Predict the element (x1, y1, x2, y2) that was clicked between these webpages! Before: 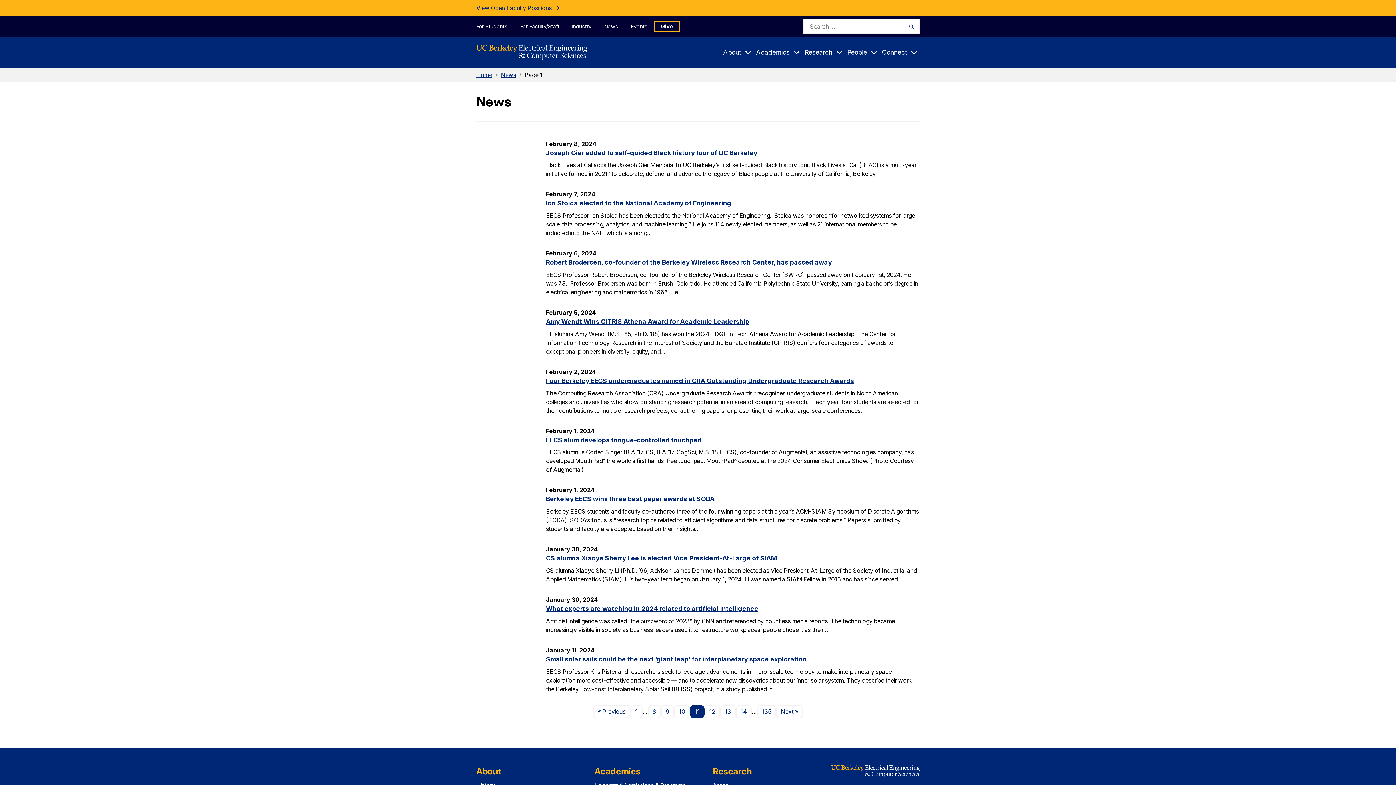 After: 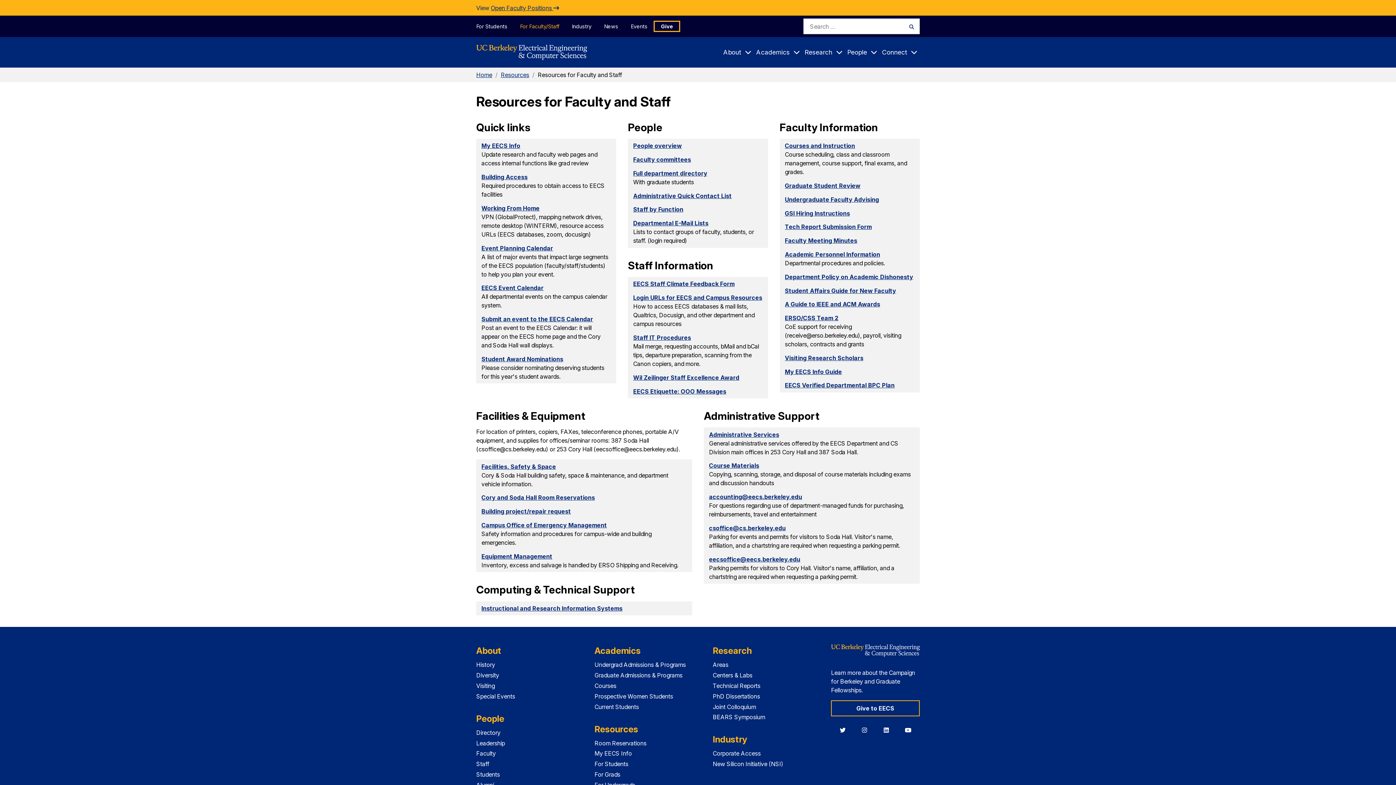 Action: label: For Faculty/Staff bbox: (513, 20, 565, 31)